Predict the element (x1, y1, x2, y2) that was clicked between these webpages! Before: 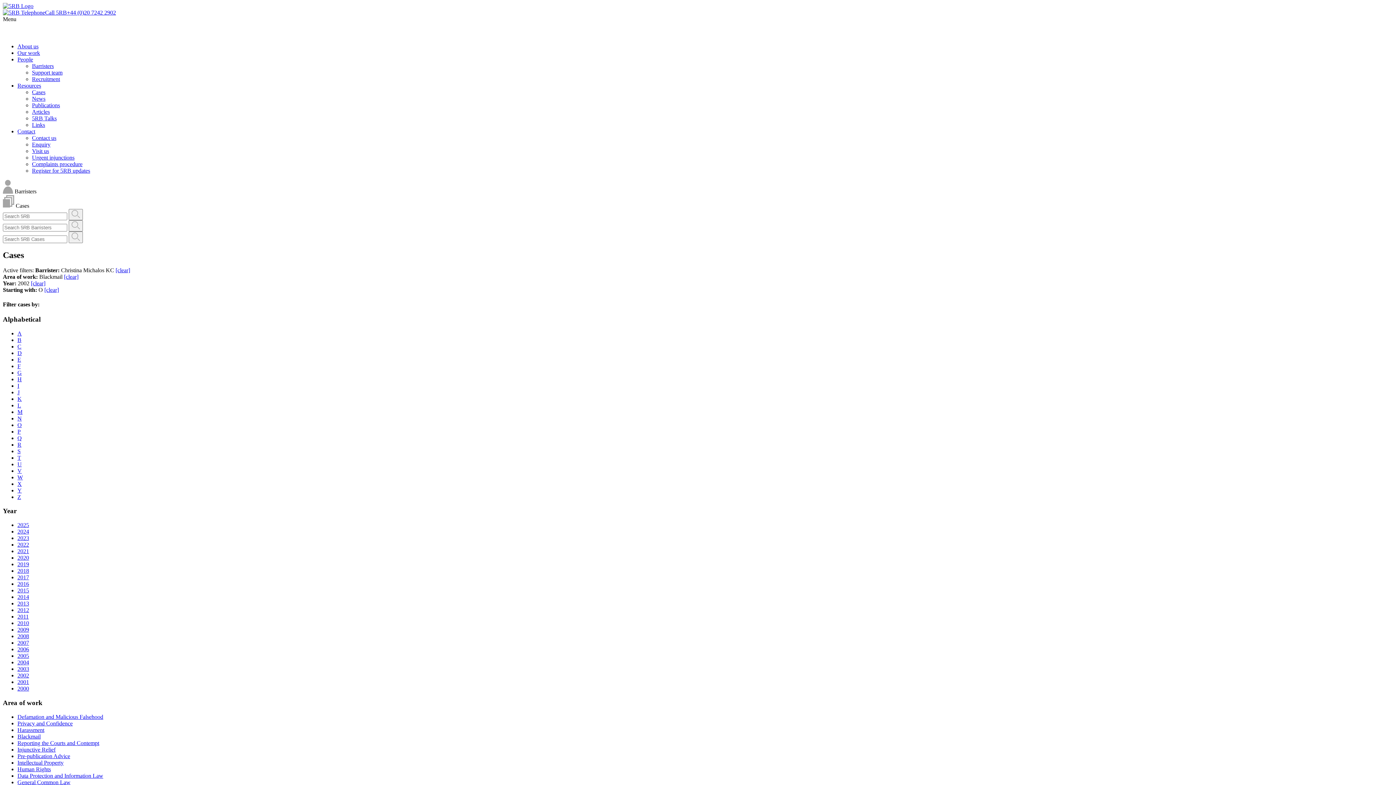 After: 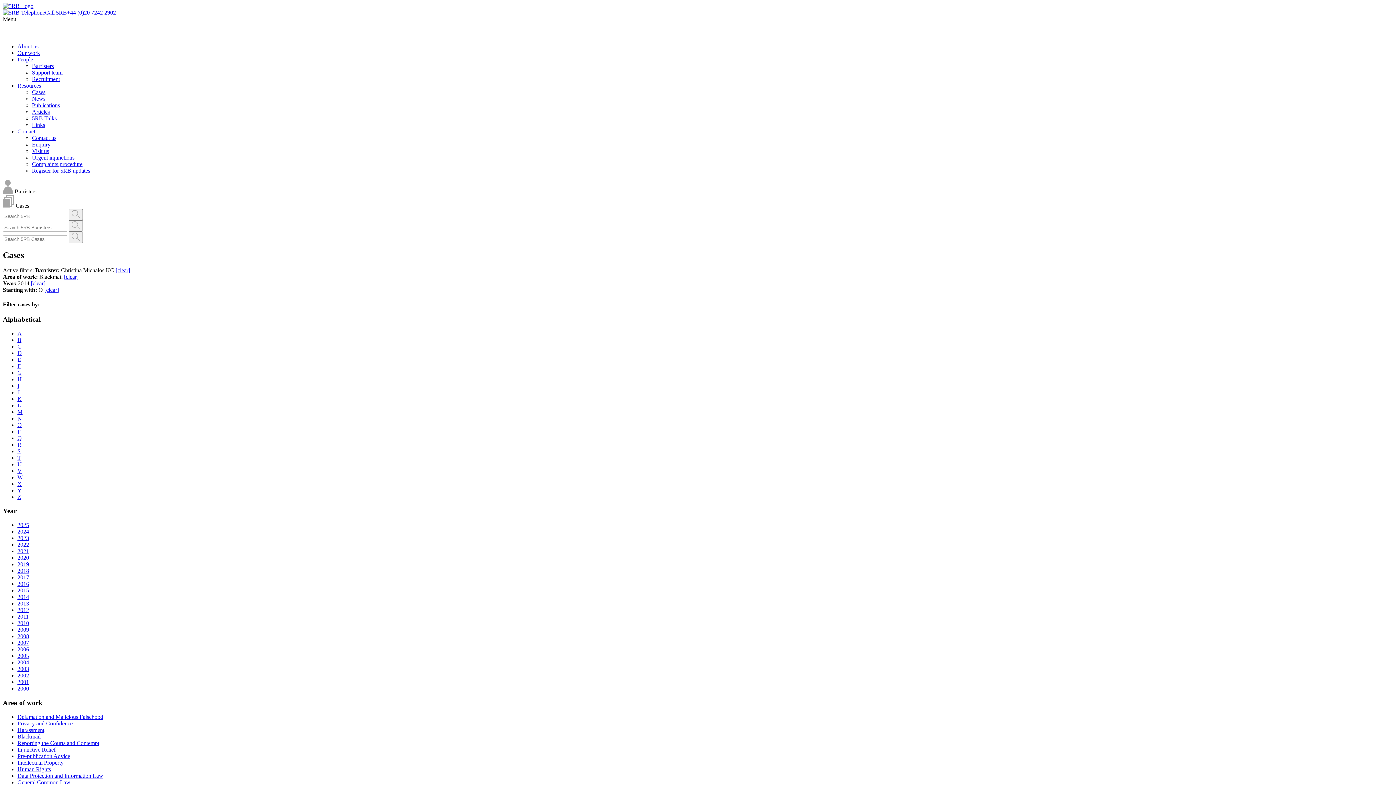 Action: bbox: (17, 594, 29, 600) label: 2014